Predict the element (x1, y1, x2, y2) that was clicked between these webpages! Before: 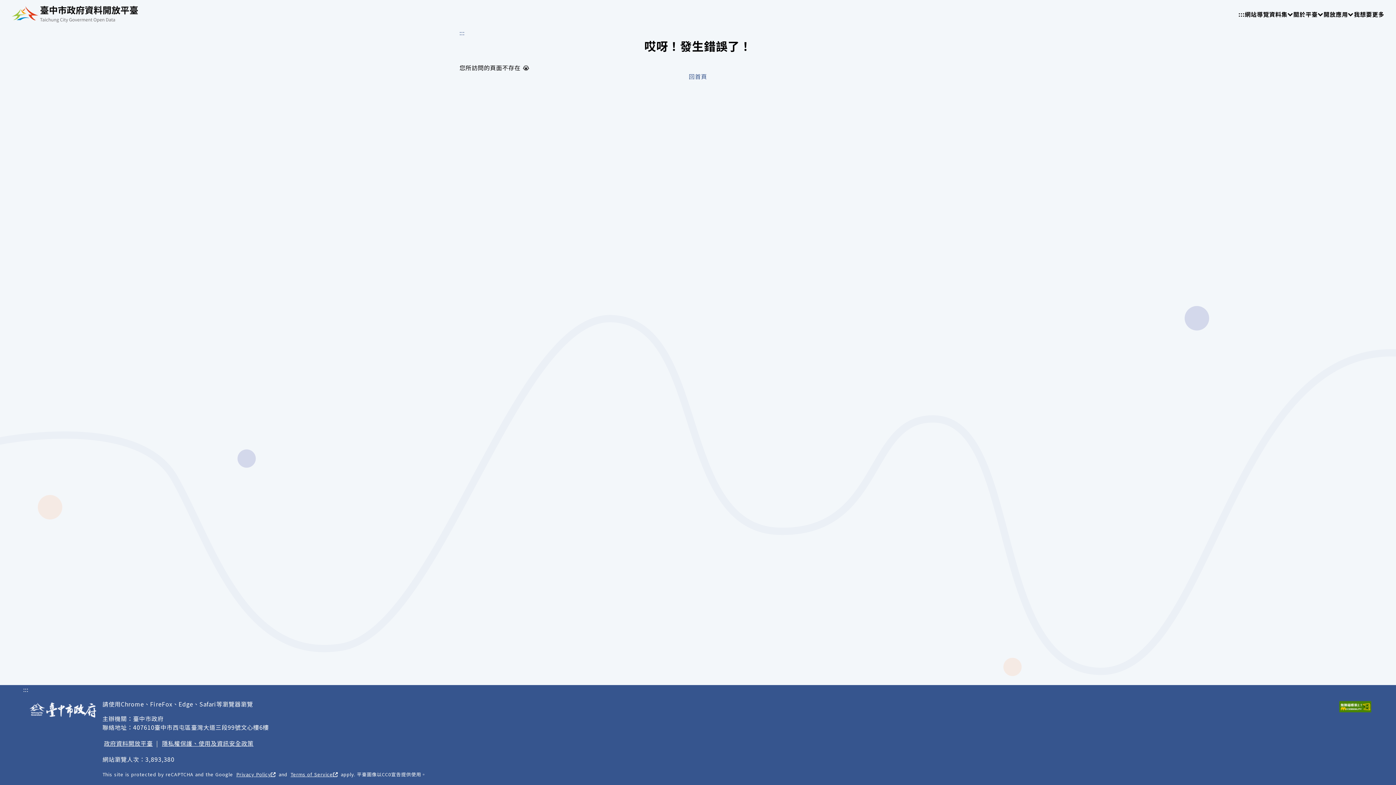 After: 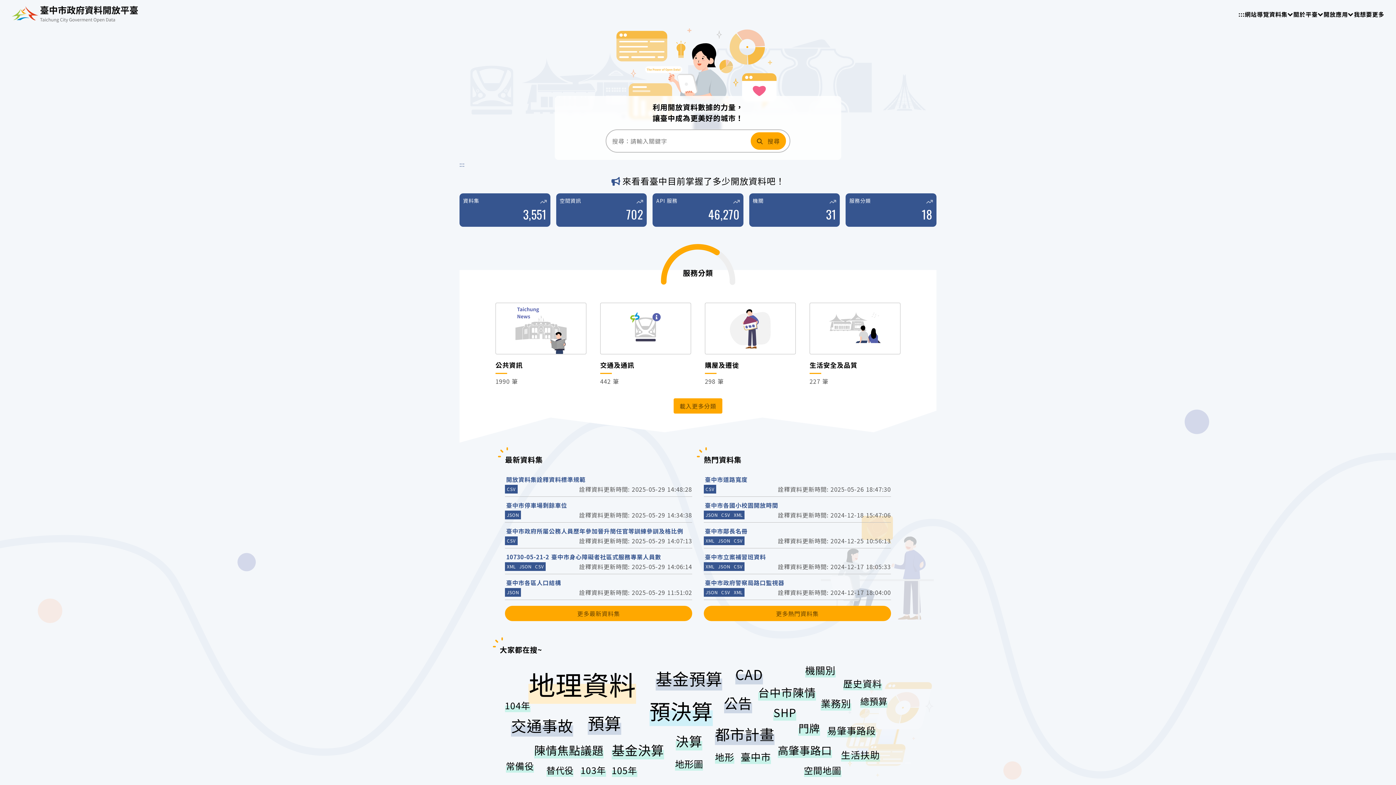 Action: label: 回首頁 bbox: (689, 72, 707, 80)